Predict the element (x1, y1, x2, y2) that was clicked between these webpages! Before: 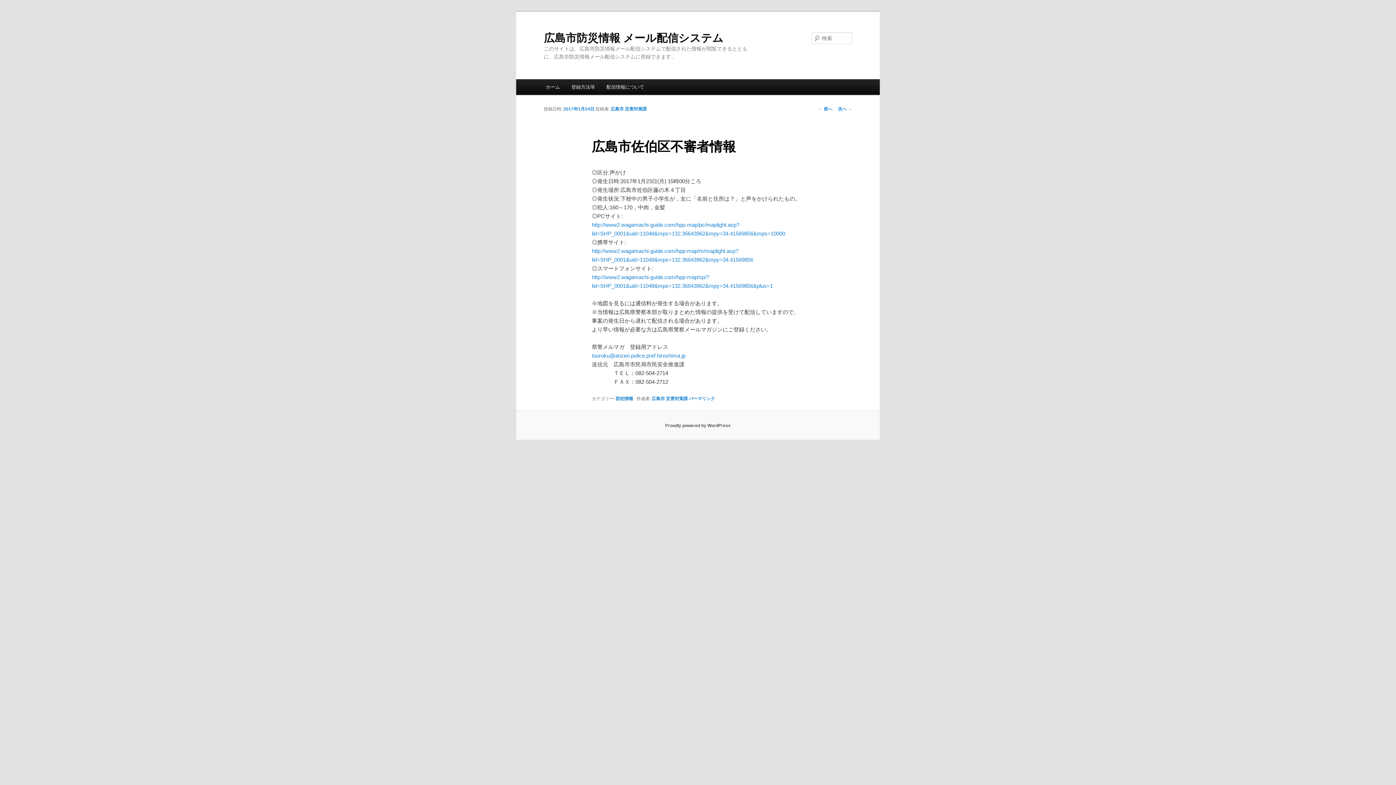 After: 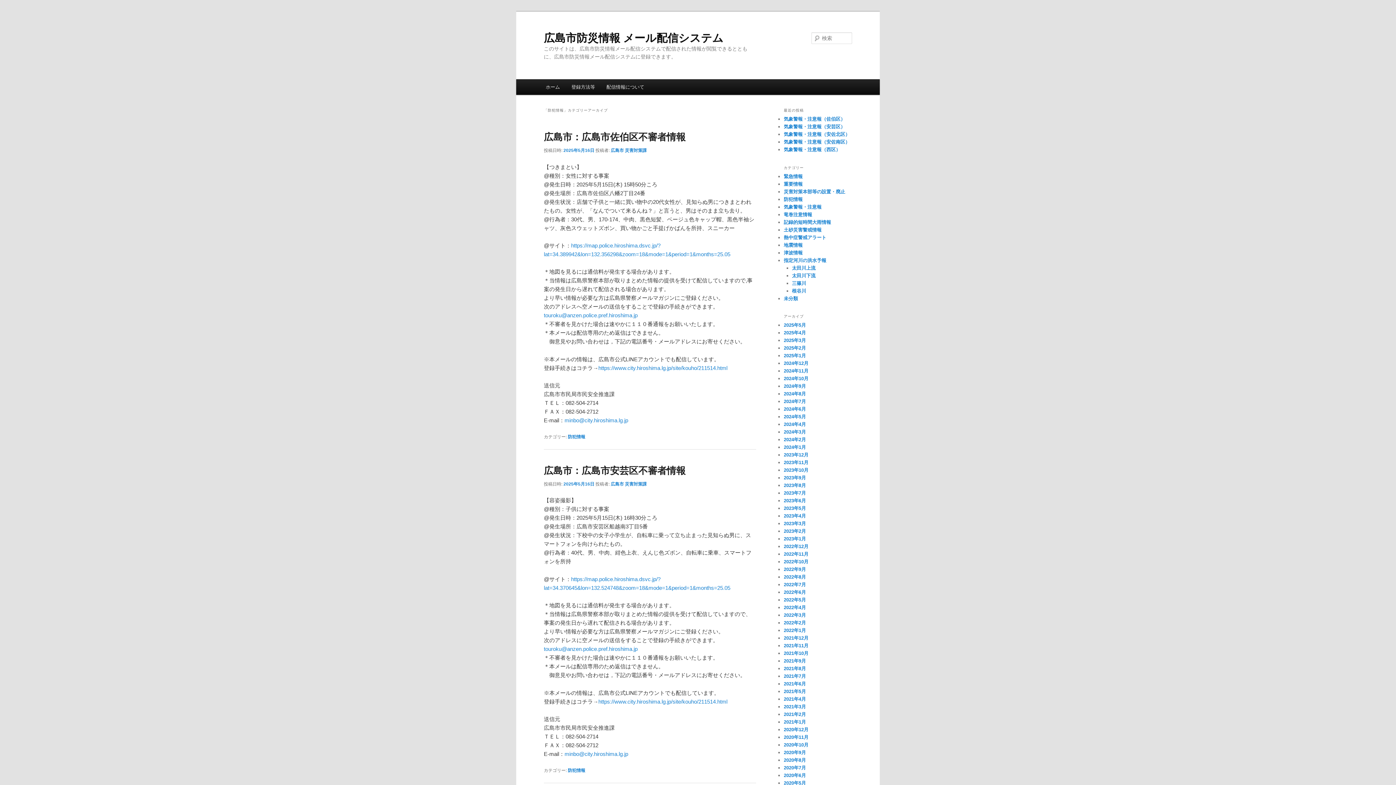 Action: bbox: (615, 396, 633, 401) label: 防犯情報